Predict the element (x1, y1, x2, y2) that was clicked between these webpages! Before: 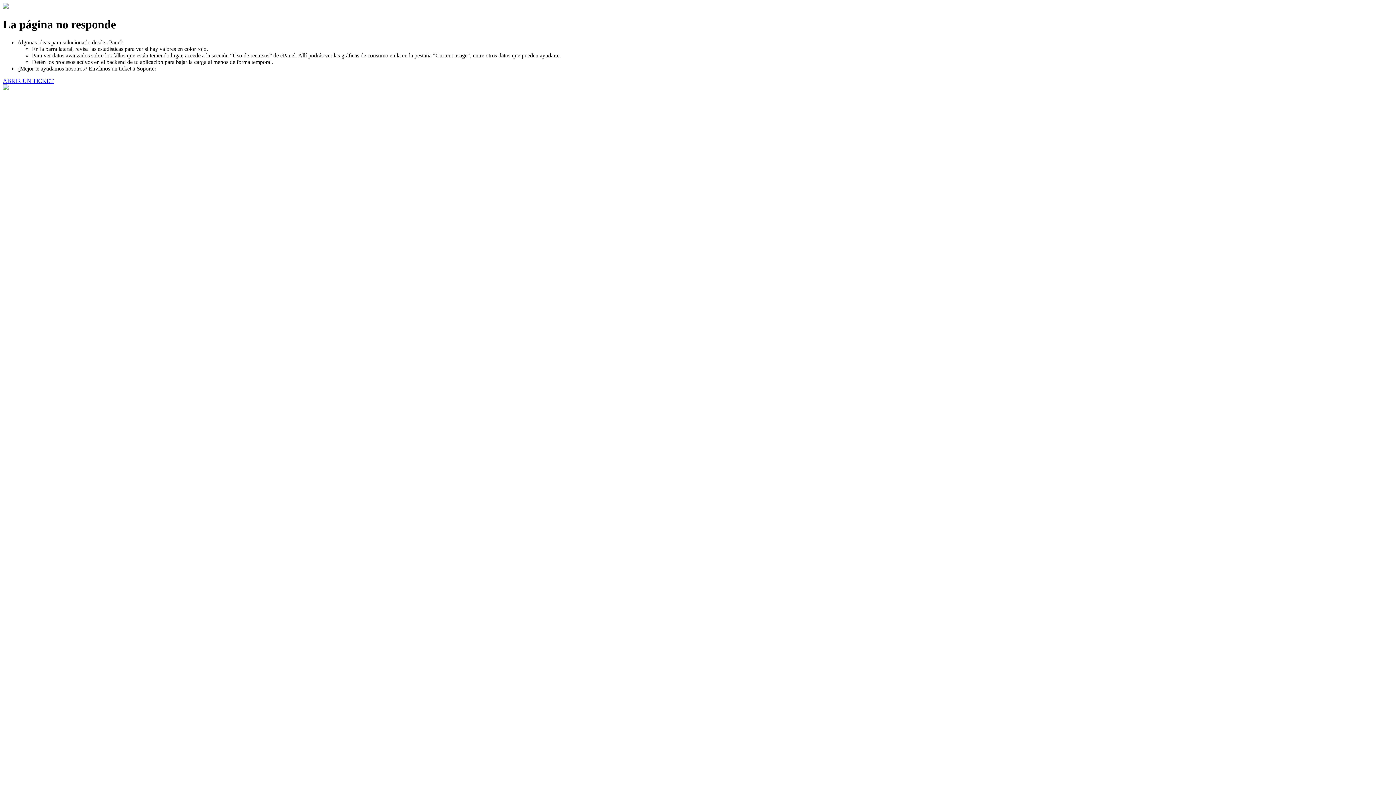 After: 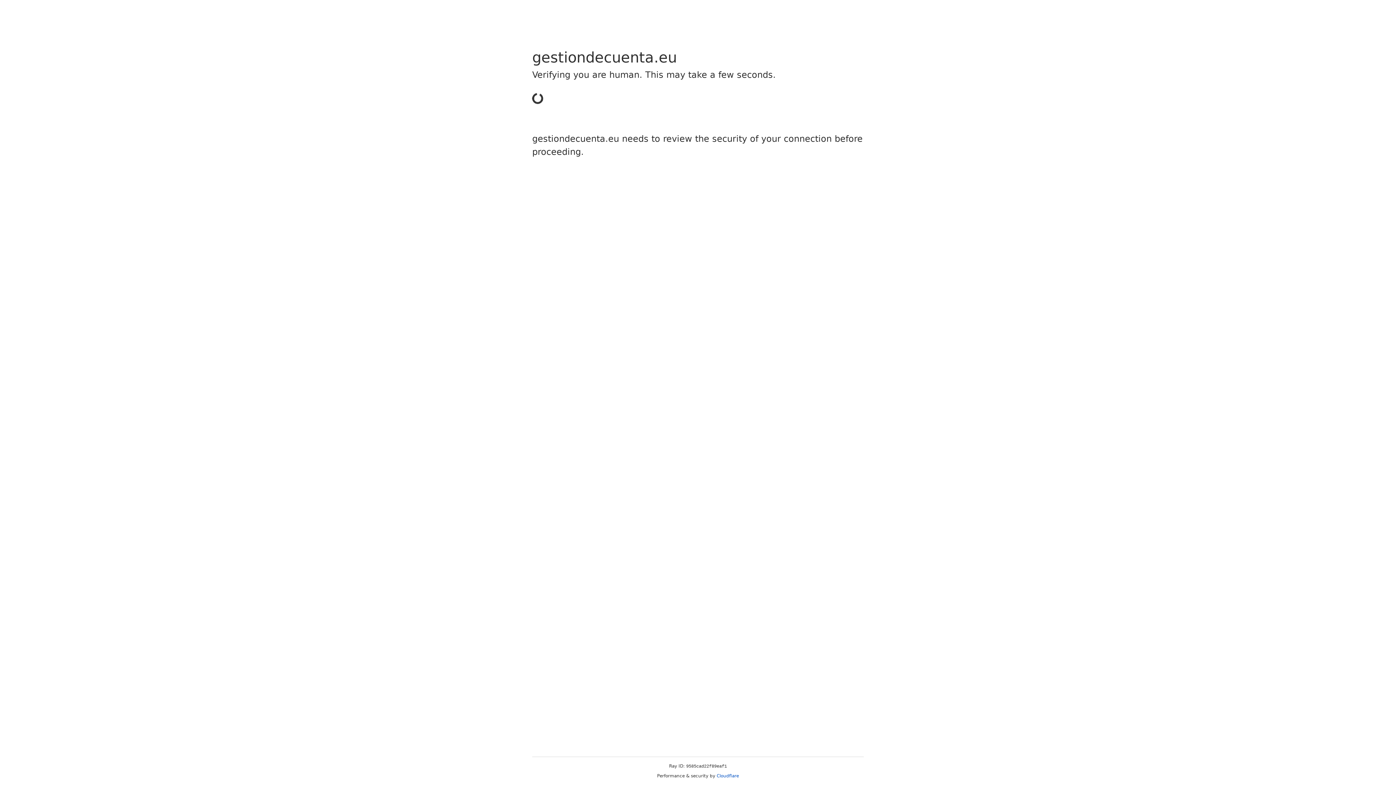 Action: label: ABRIR UN TICKET bbox: (2, 77, 53, 83)